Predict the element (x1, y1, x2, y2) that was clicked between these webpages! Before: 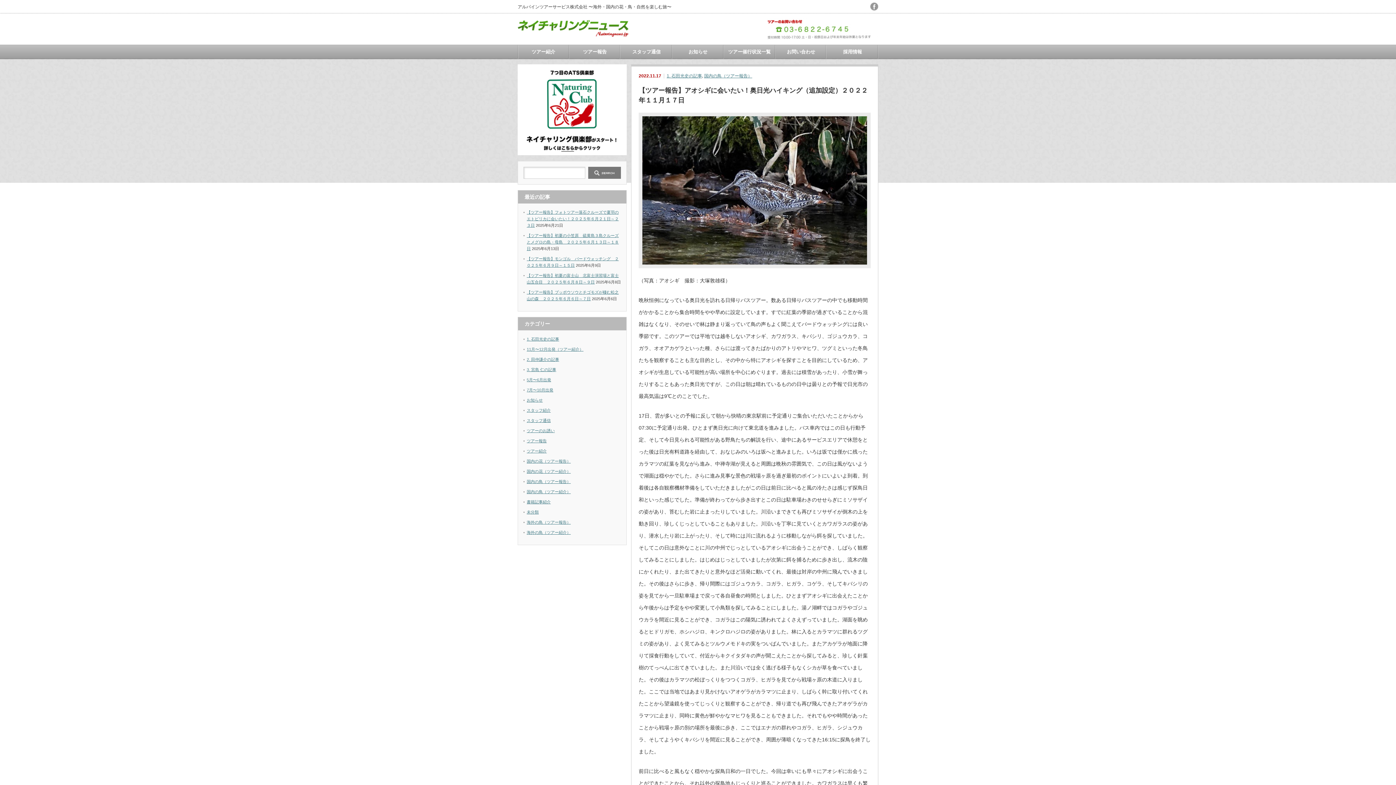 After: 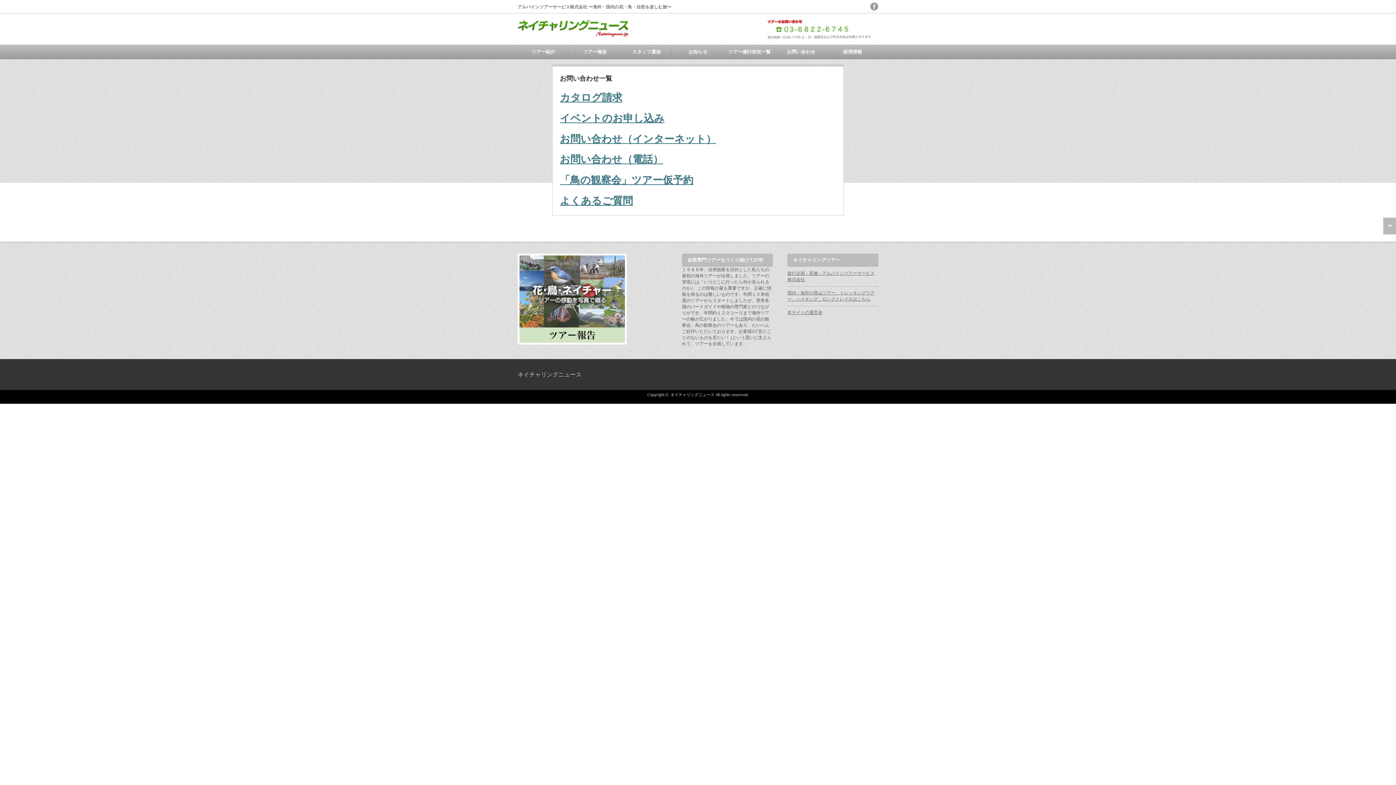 Action: bbox: (775, 45, 826, 58) label: お問い合わせ